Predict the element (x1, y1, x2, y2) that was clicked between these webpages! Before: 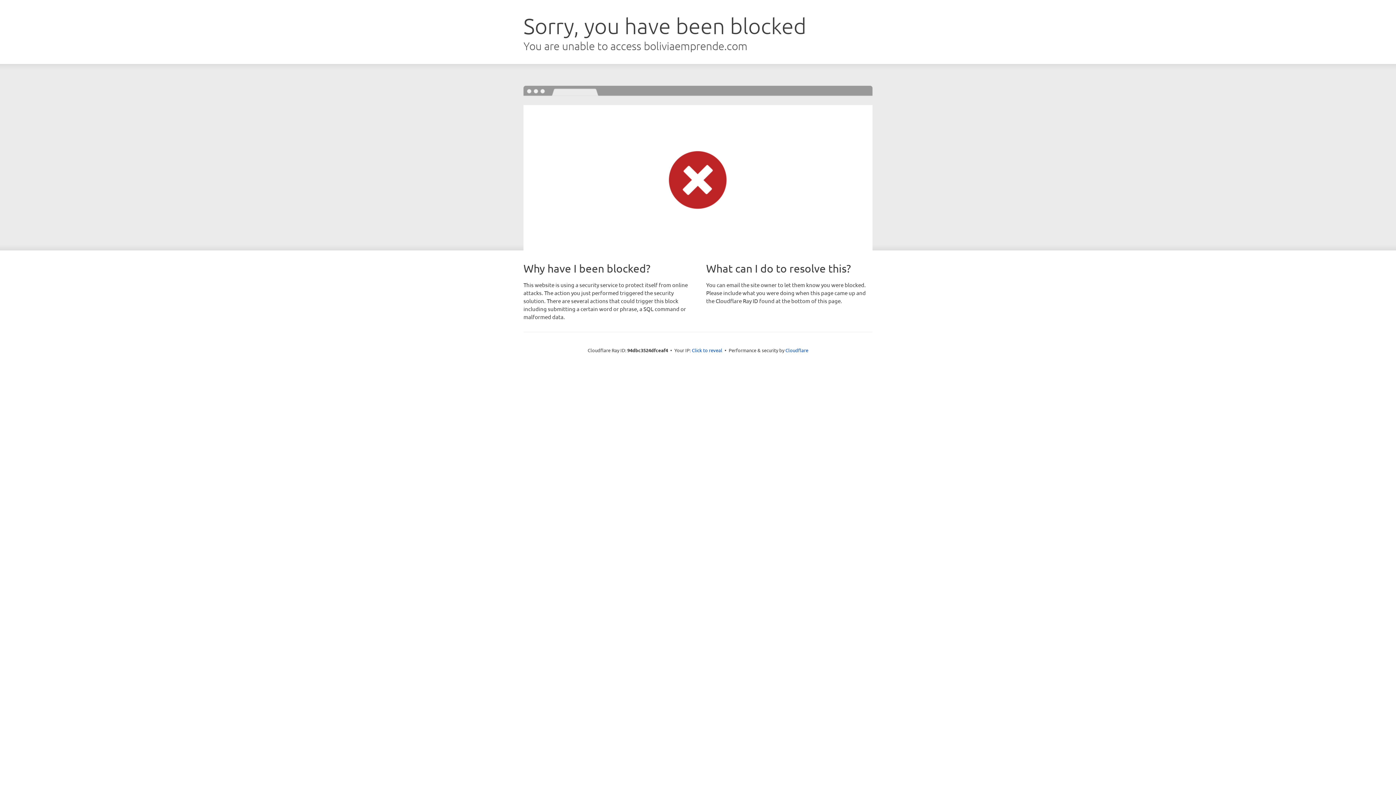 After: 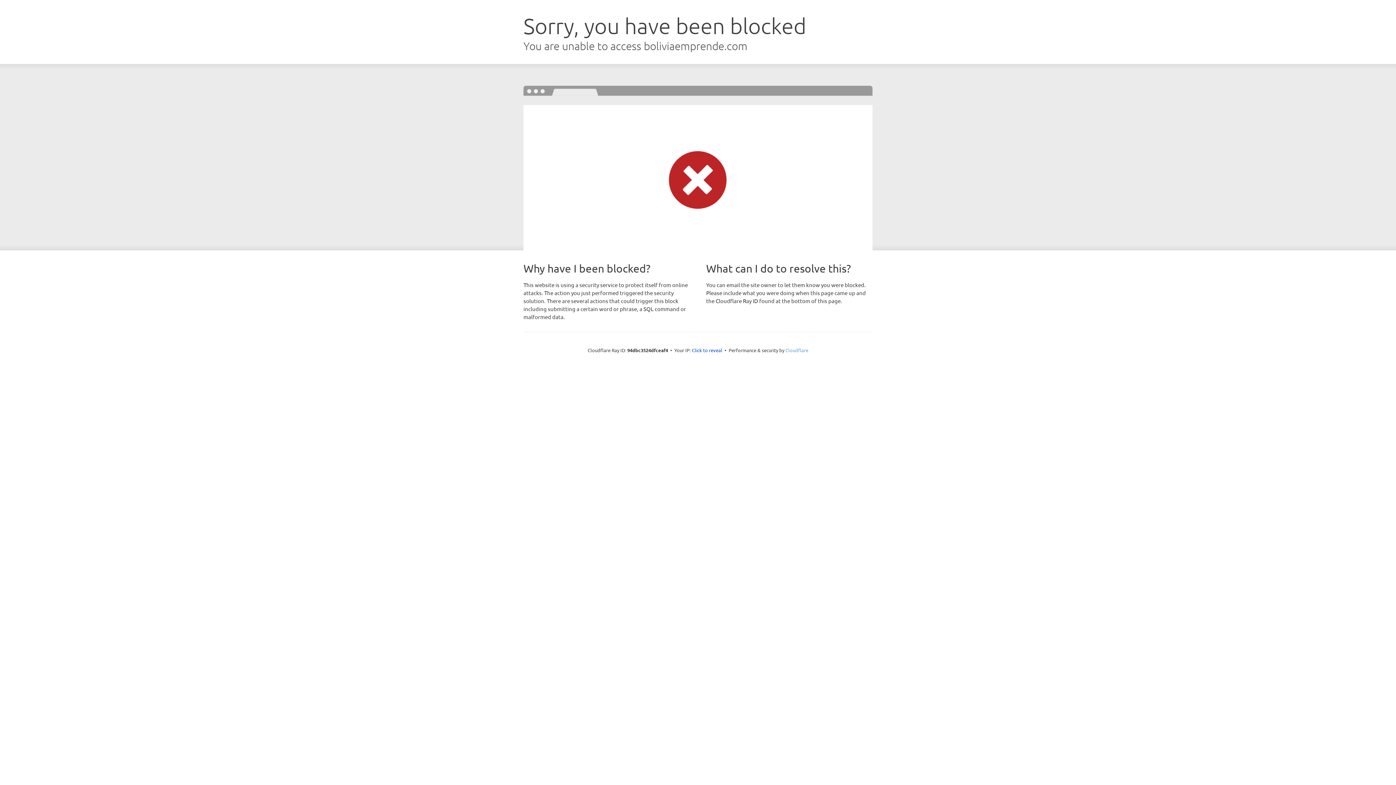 Action: label: Cloudflare bbox: (785, 347, 808, 353)